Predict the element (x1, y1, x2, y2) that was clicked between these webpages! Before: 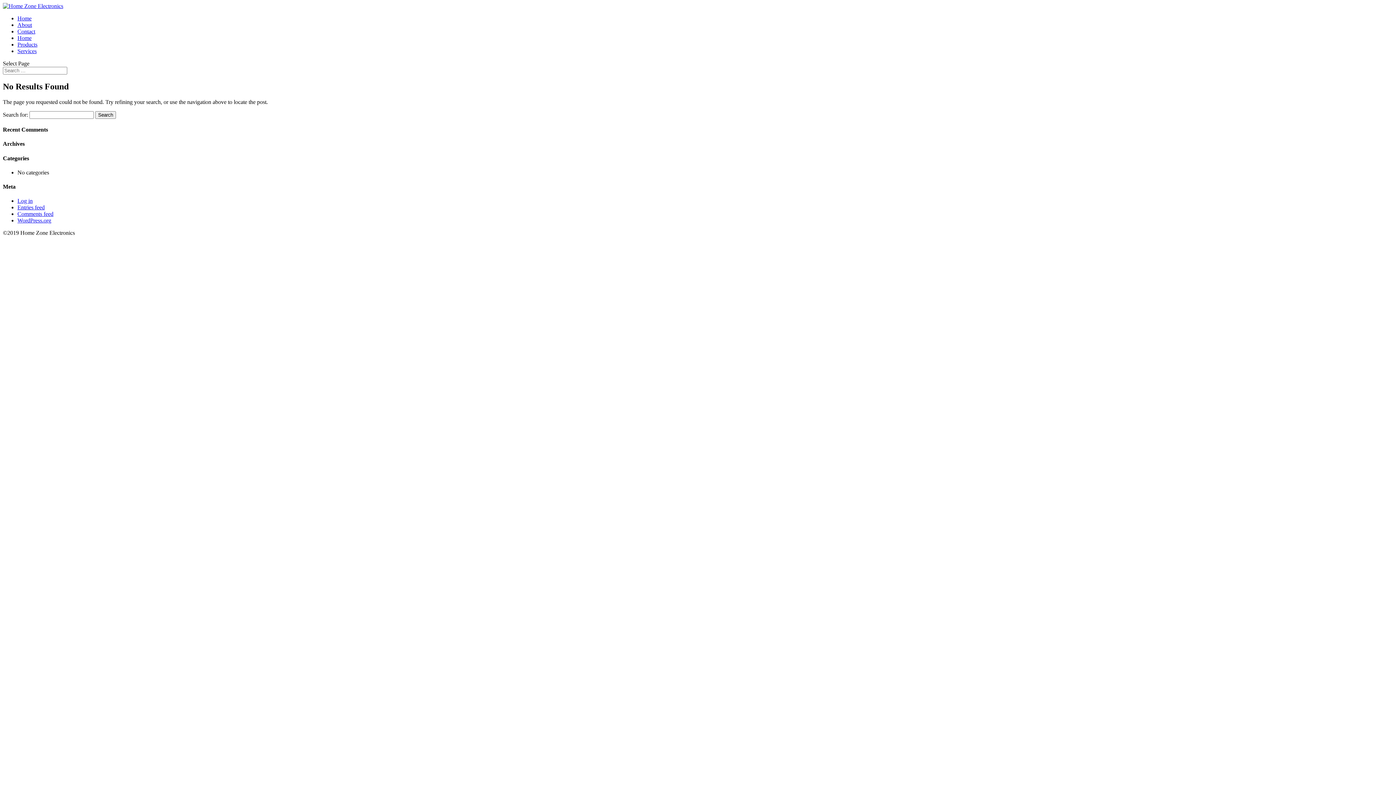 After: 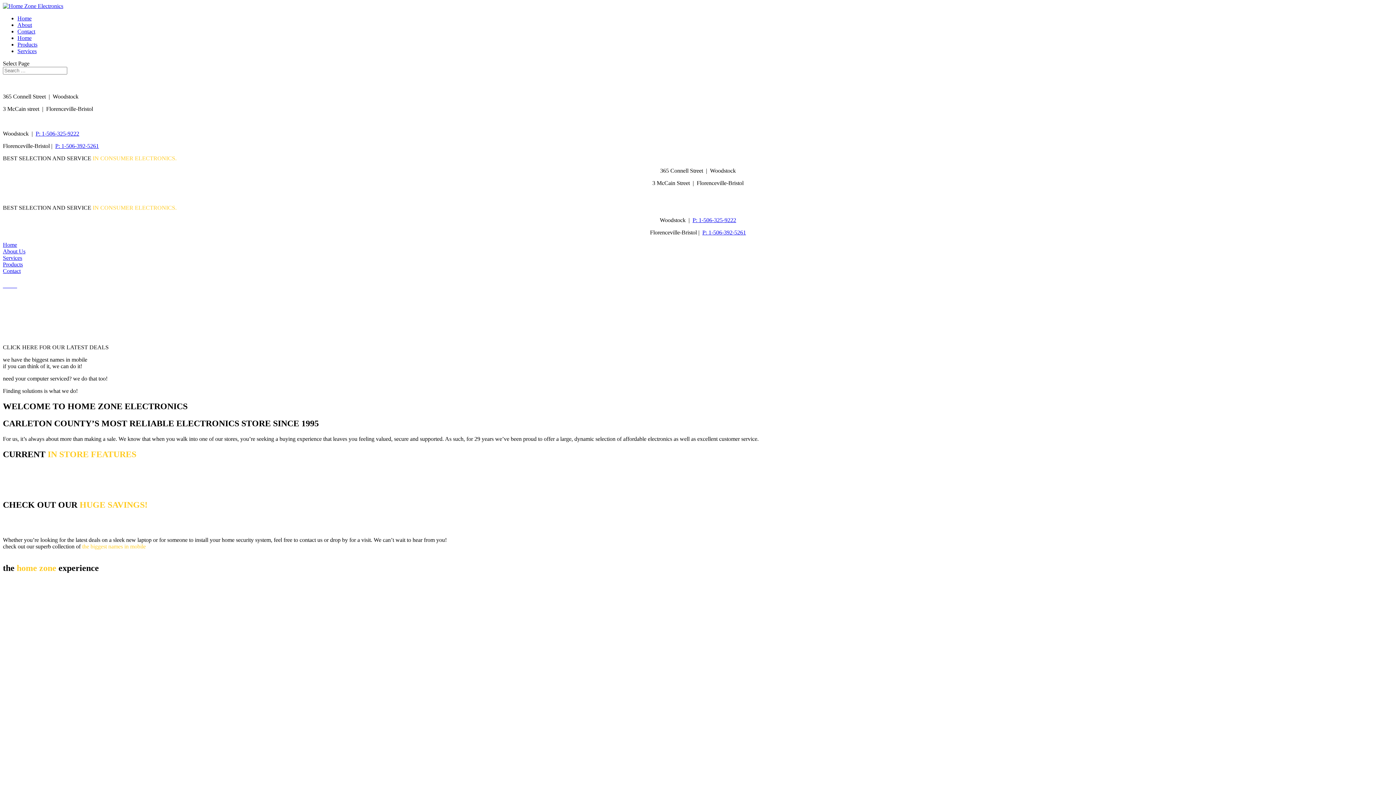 Action: bbox: (2, 2, 63, 9)